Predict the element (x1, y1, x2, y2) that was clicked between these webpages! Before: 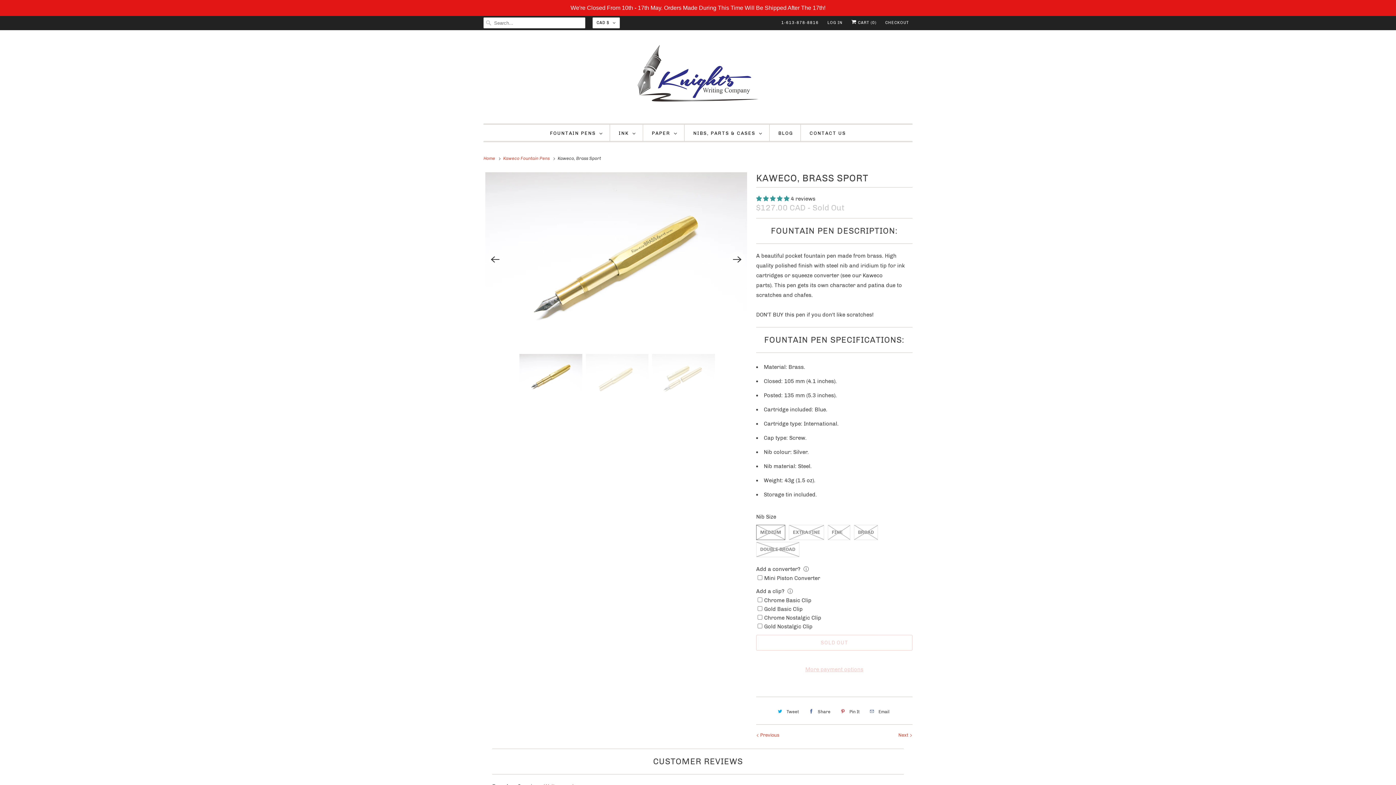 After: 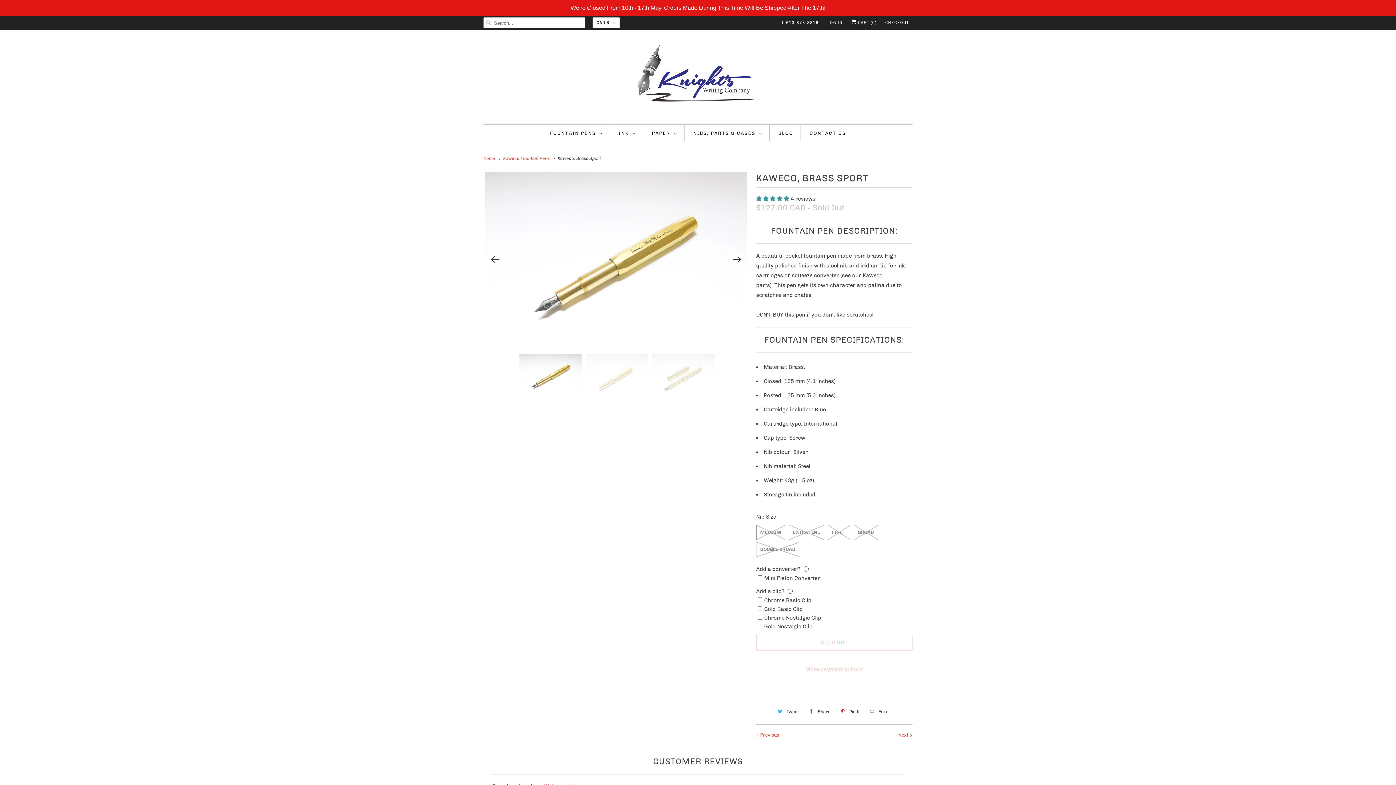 Action: bbox: (866, 705, 891, 718) label: Email